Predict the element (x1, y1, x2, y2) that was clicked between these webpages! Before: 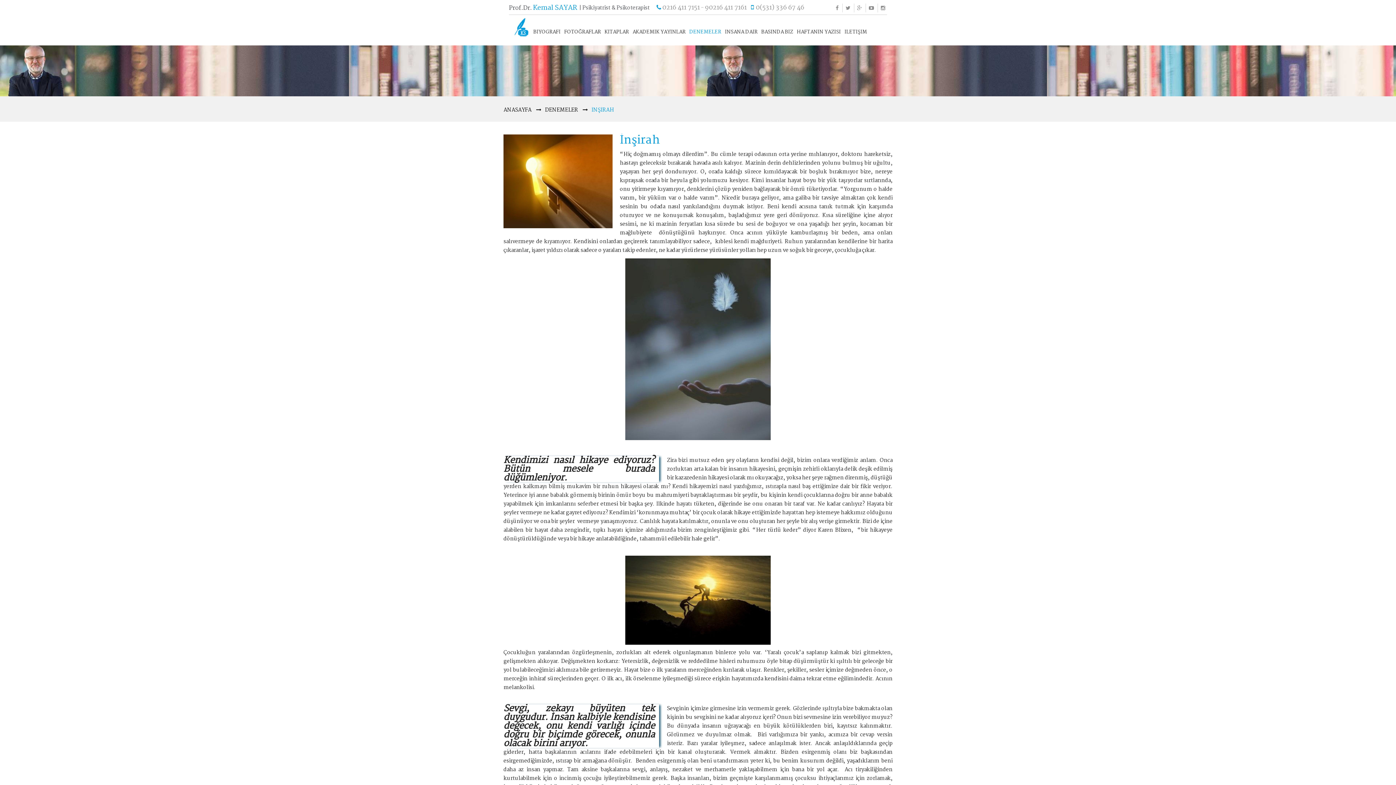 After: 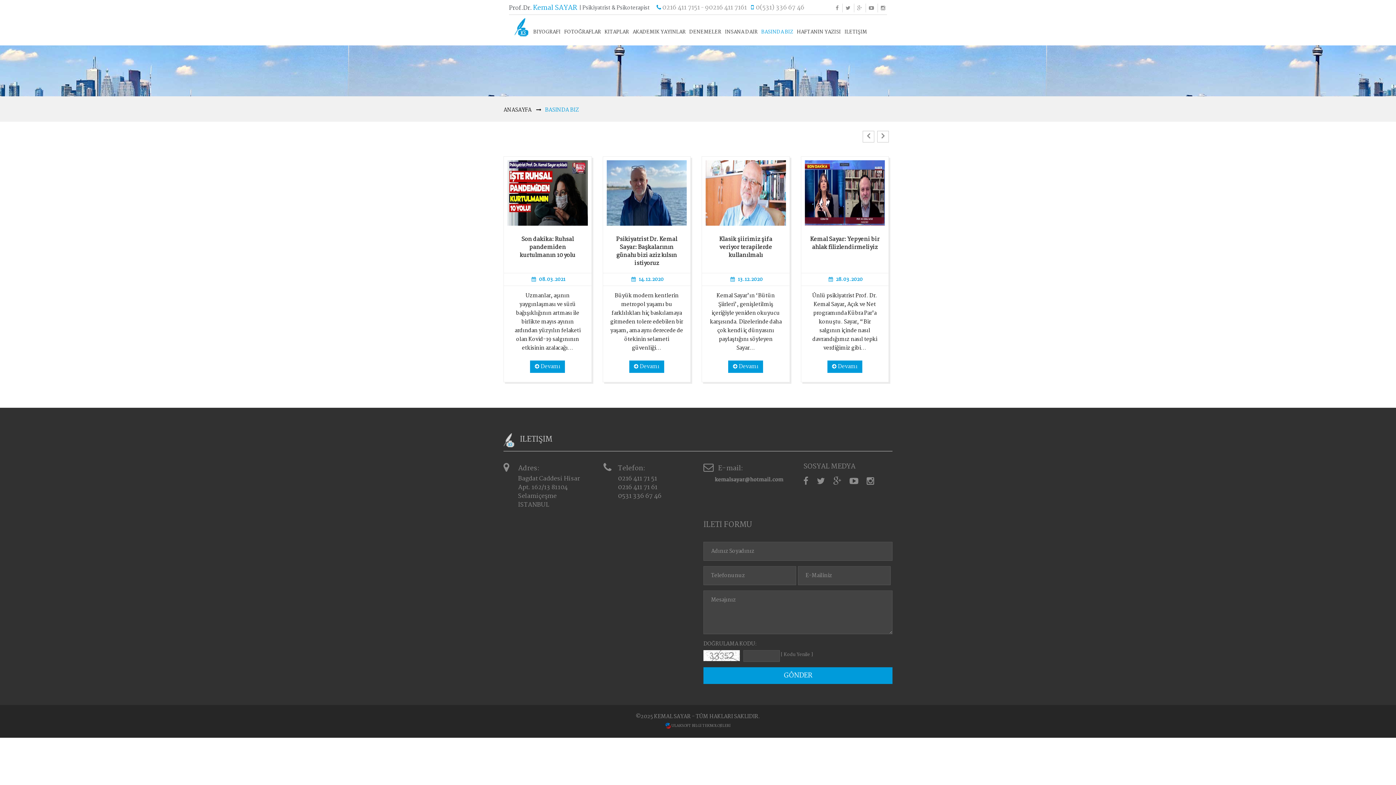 Action: label: BASINDA BİZ bbox: (759, 24, 795, 39)